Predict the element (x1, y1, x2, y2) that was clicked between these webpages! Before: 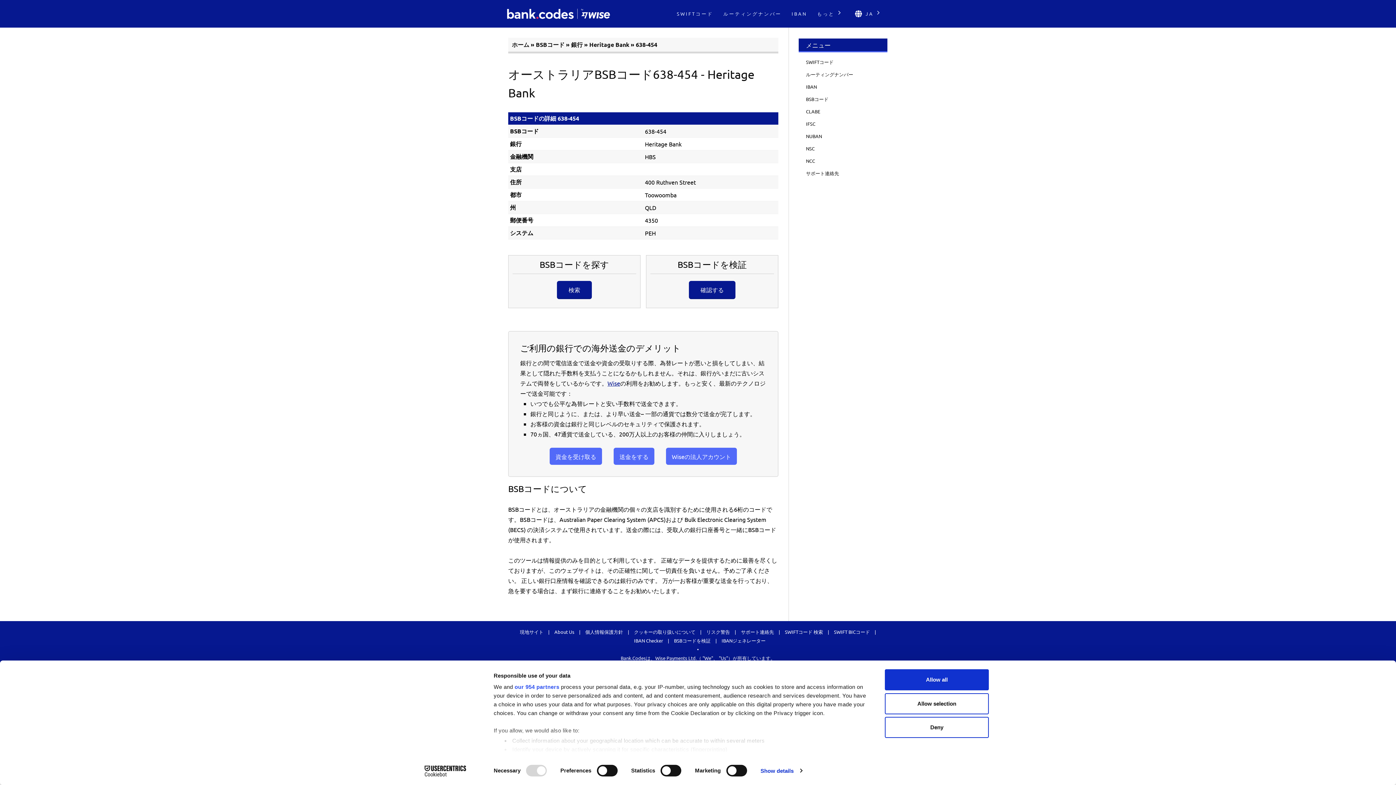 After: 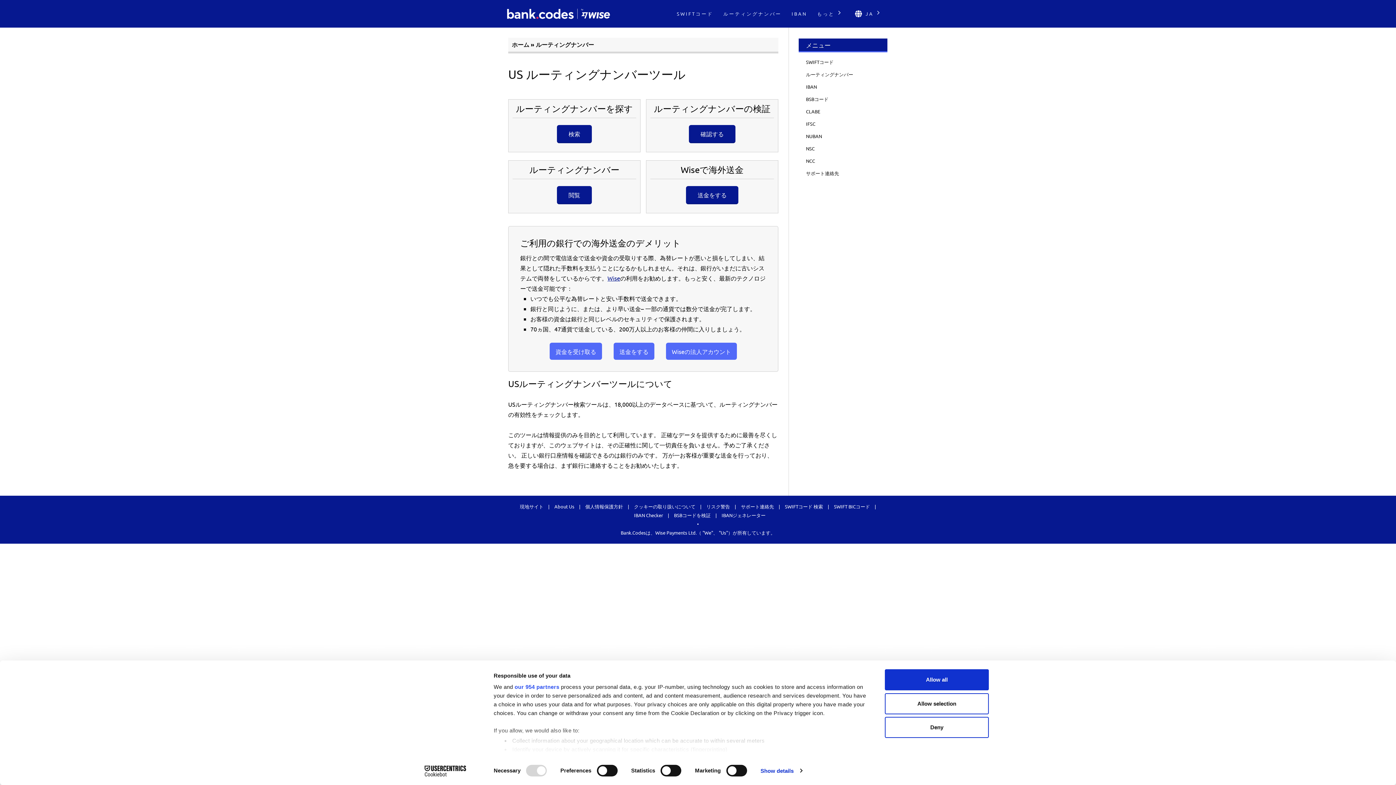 Action: label: ルーティングナンバー bbox: (718, 5, 786, 22)